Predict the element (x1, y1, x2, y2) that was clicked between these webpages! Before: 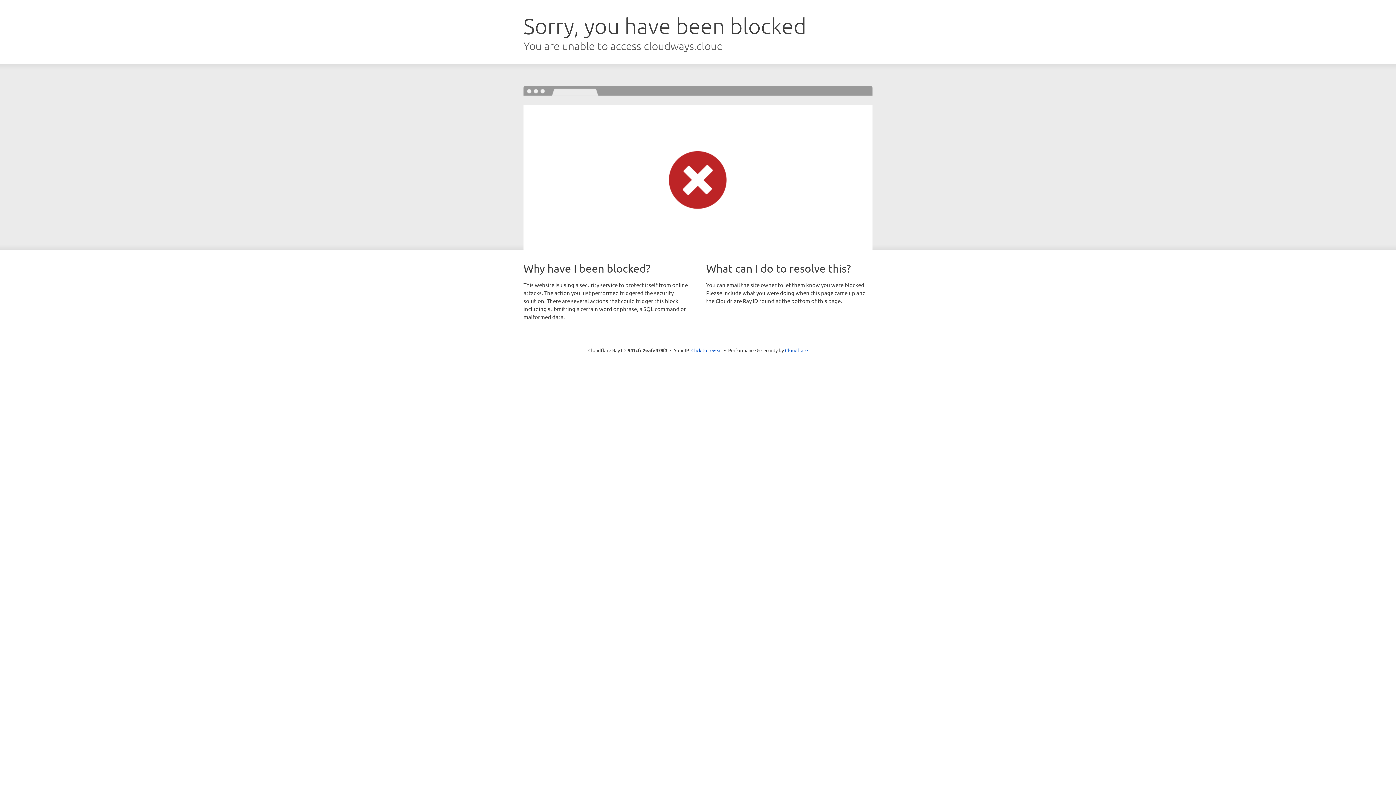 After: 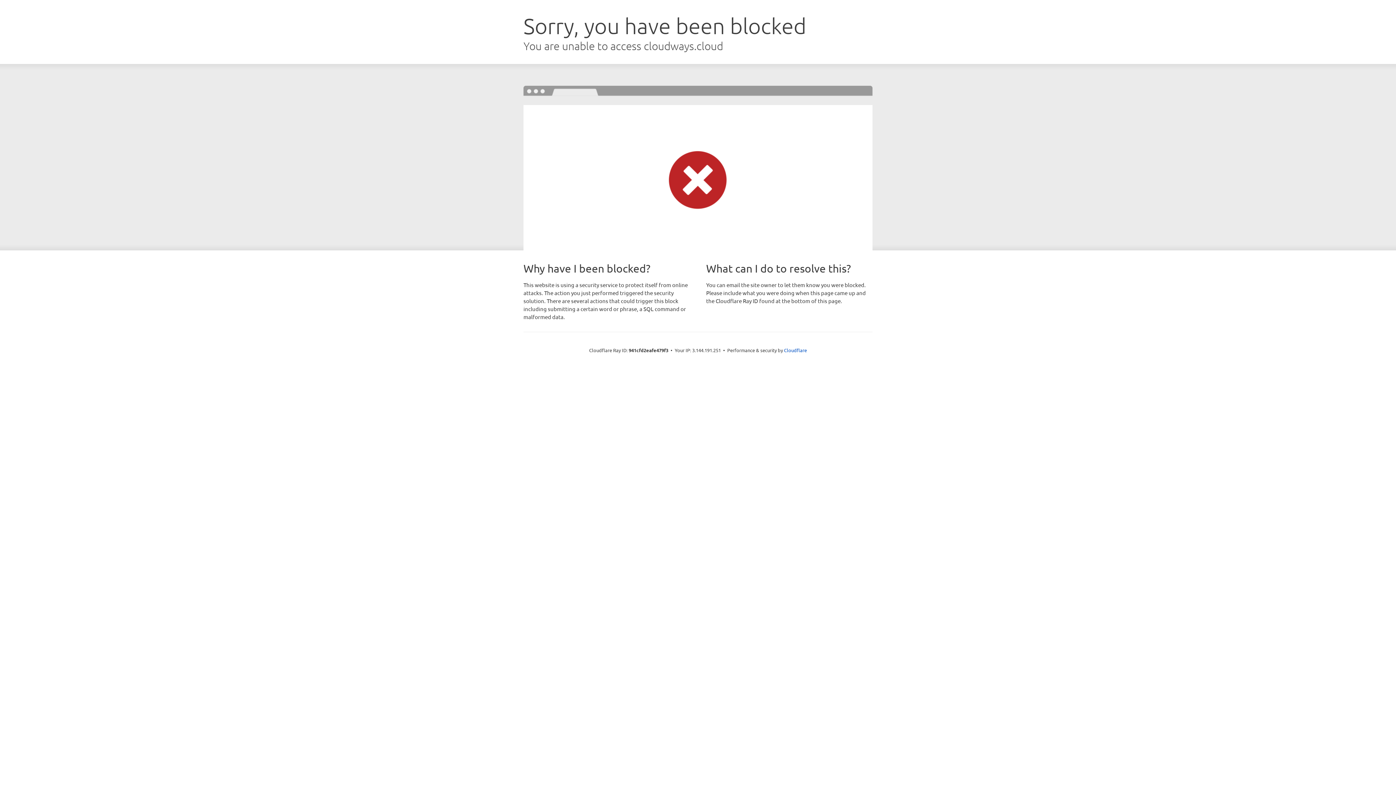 Action: label: Click to reveal bbox: (691, 346, 722, 353)